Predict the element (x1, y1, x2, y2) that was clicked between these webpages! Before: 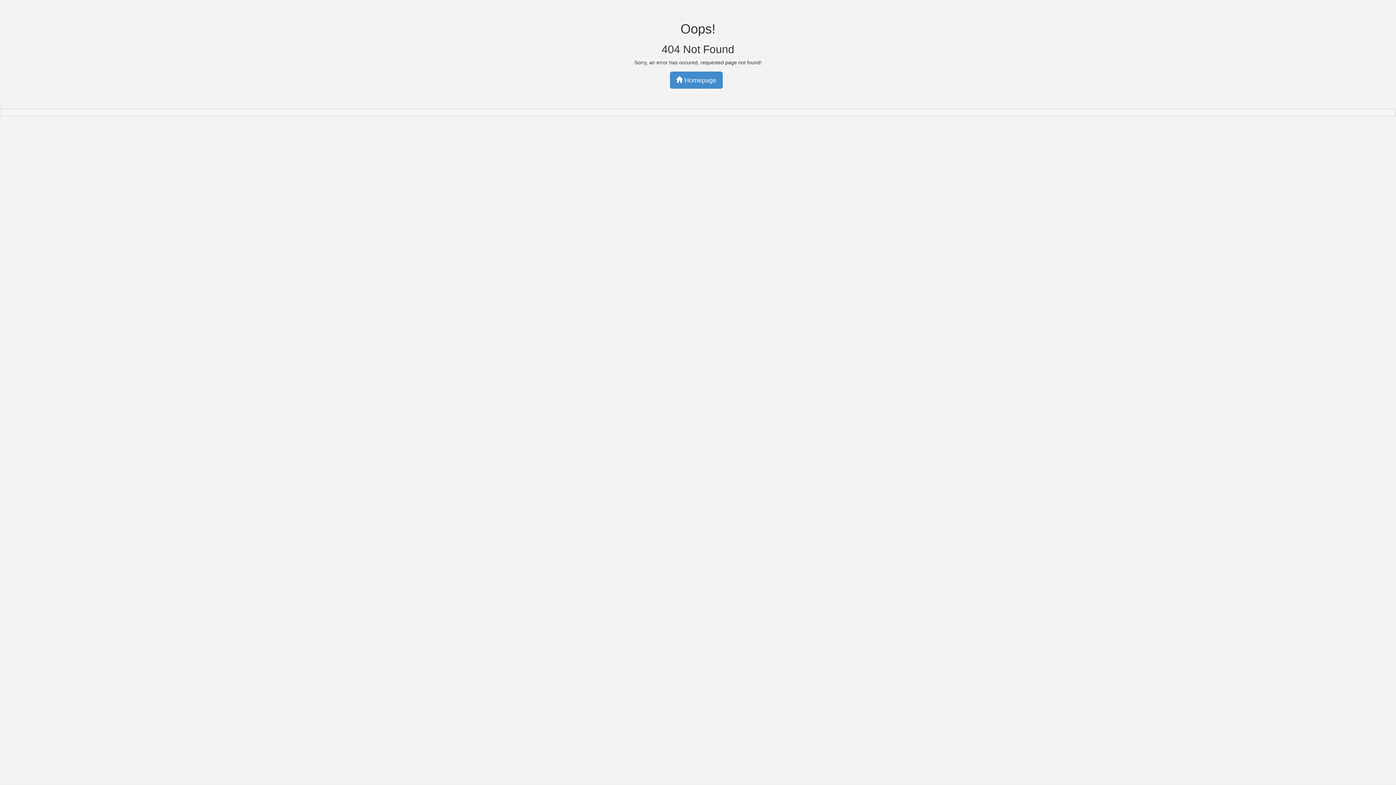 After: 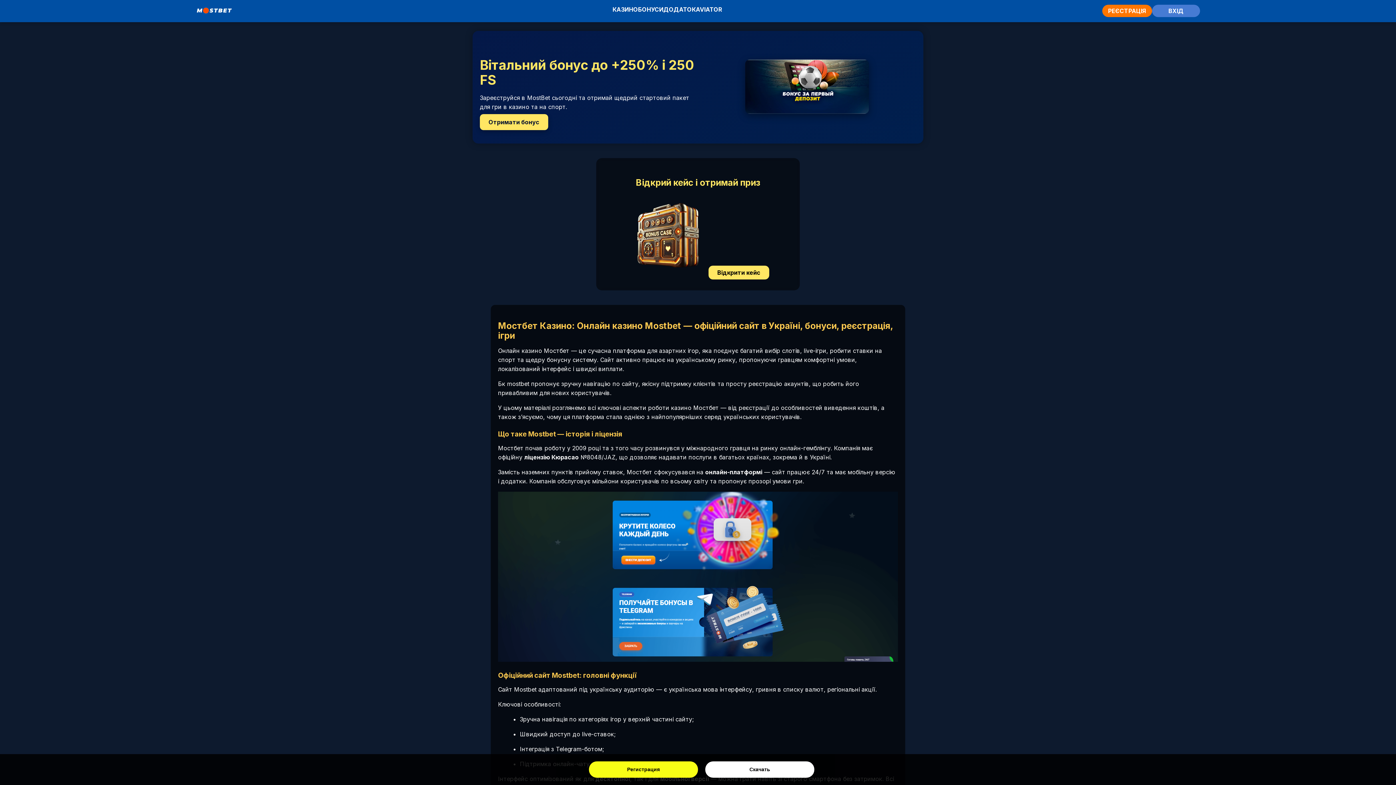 Action: label:  Homepage bbox: (670, 71, 722, 88)